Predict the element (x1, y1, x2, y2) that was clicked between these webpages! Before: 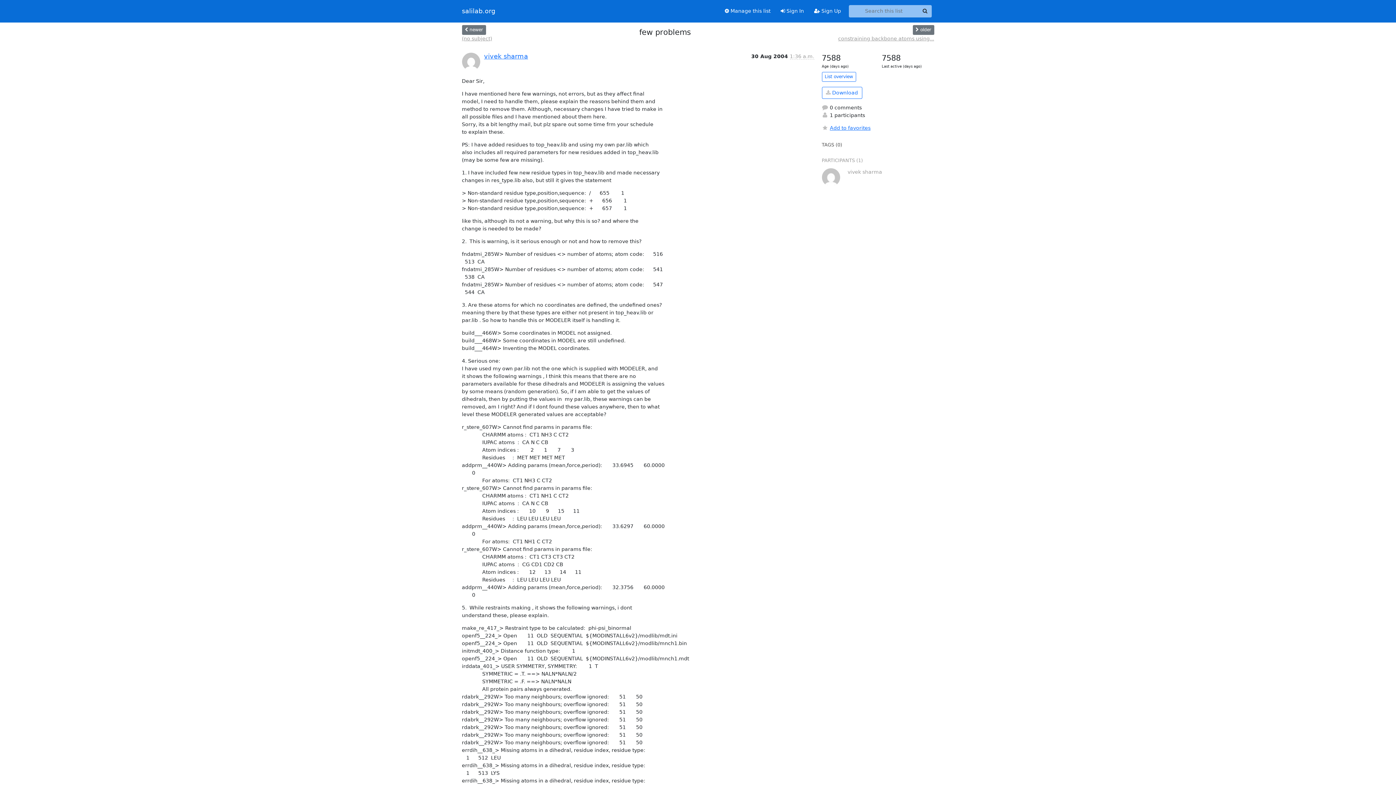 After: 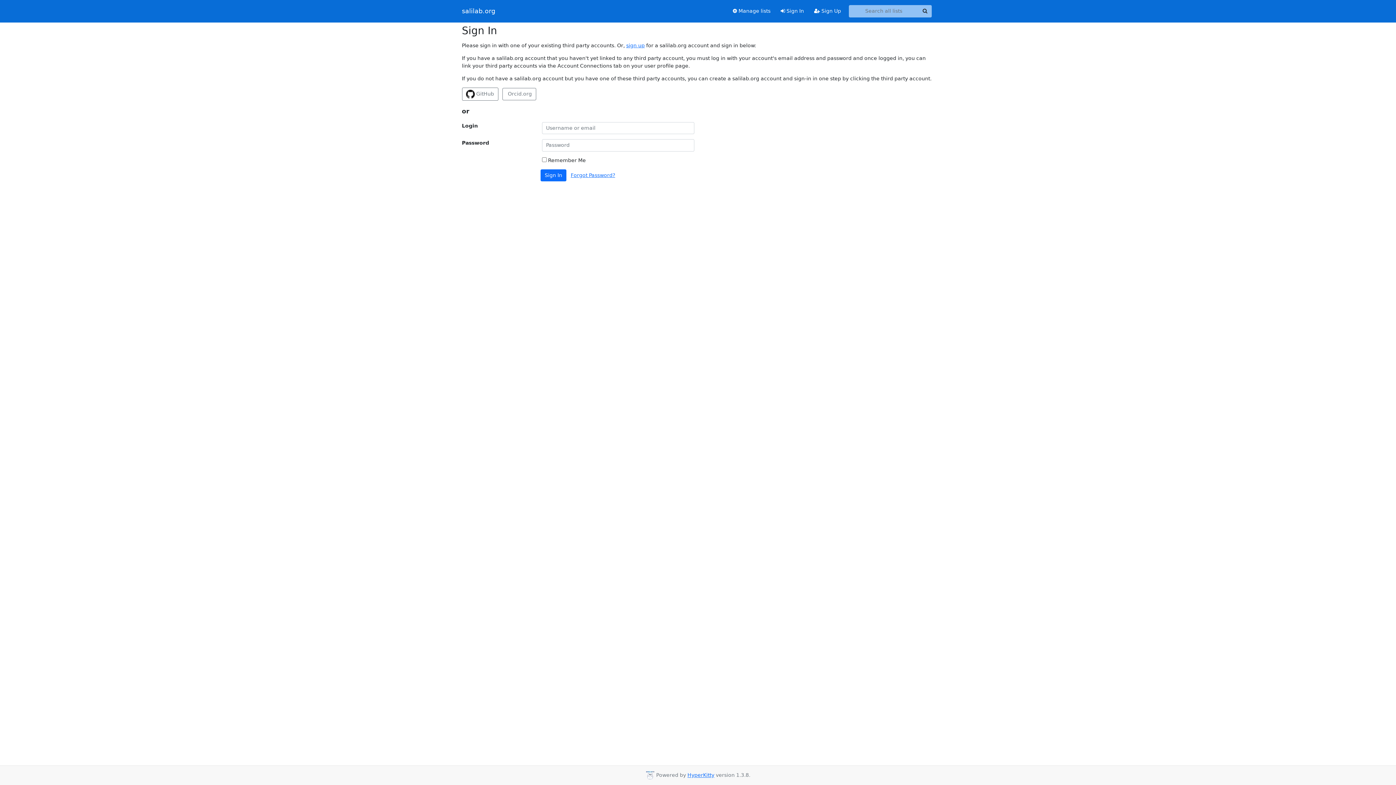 Action: label:  Sign In bbox: (775, 4, 809, 17)